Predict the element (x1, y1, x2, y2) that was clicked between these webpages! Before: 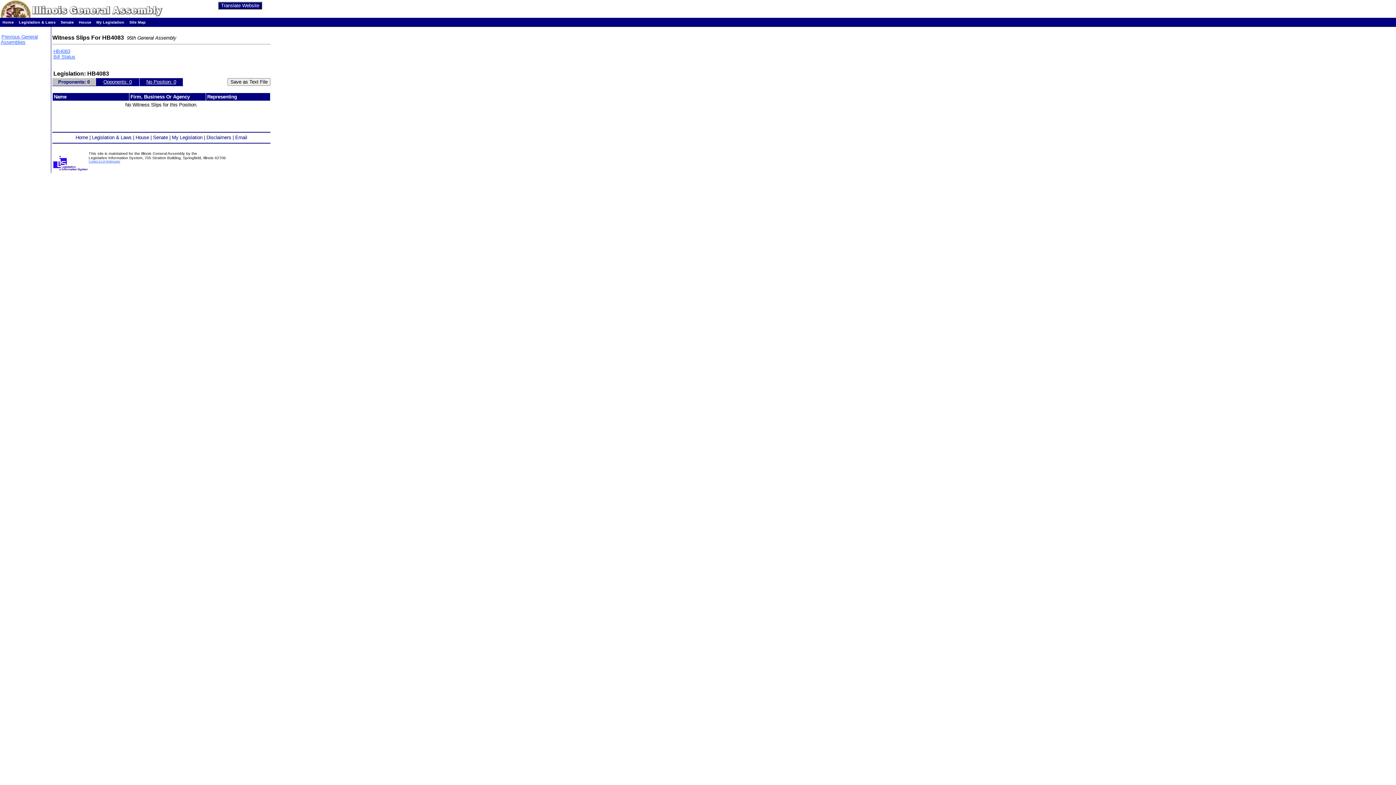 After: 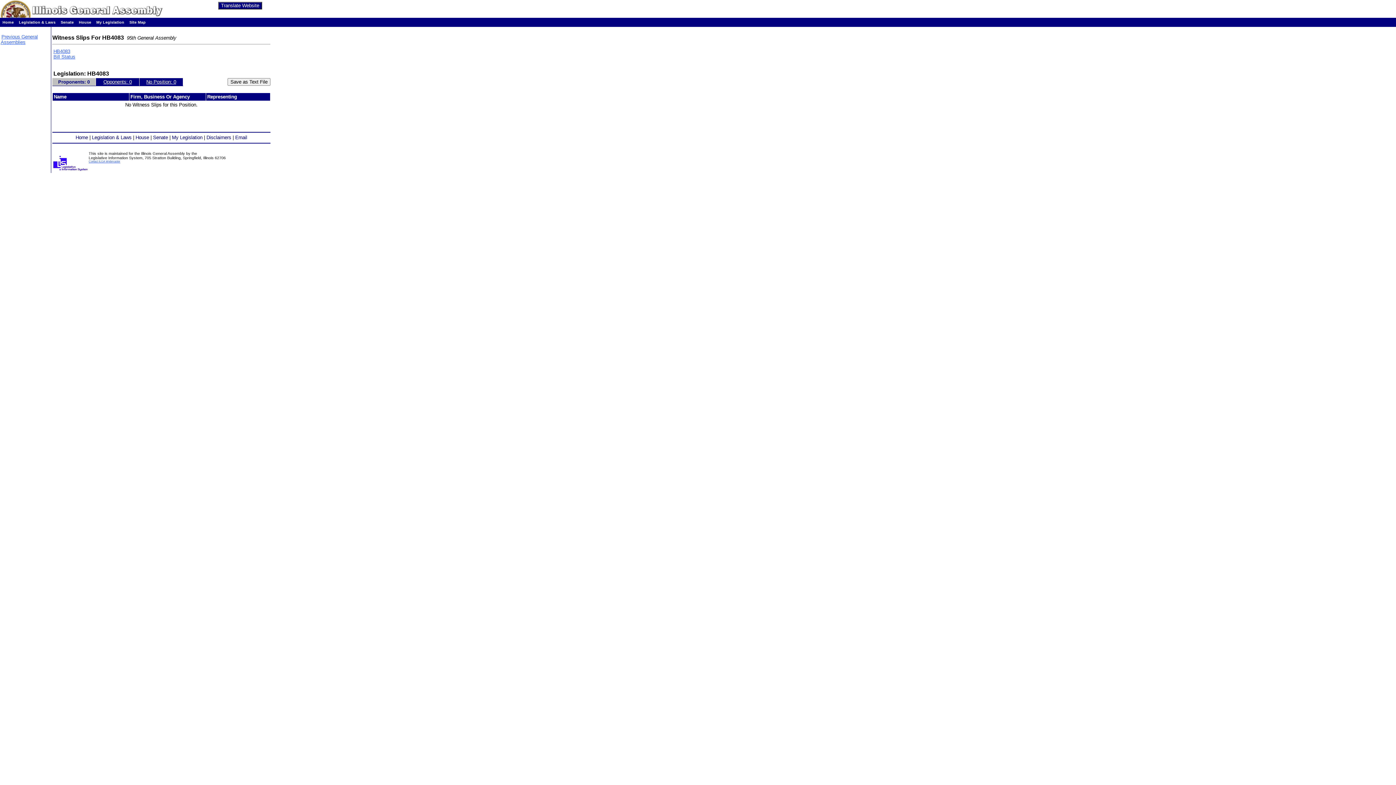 Action: bbox: (53, 48, 70, 54) label: HB4083